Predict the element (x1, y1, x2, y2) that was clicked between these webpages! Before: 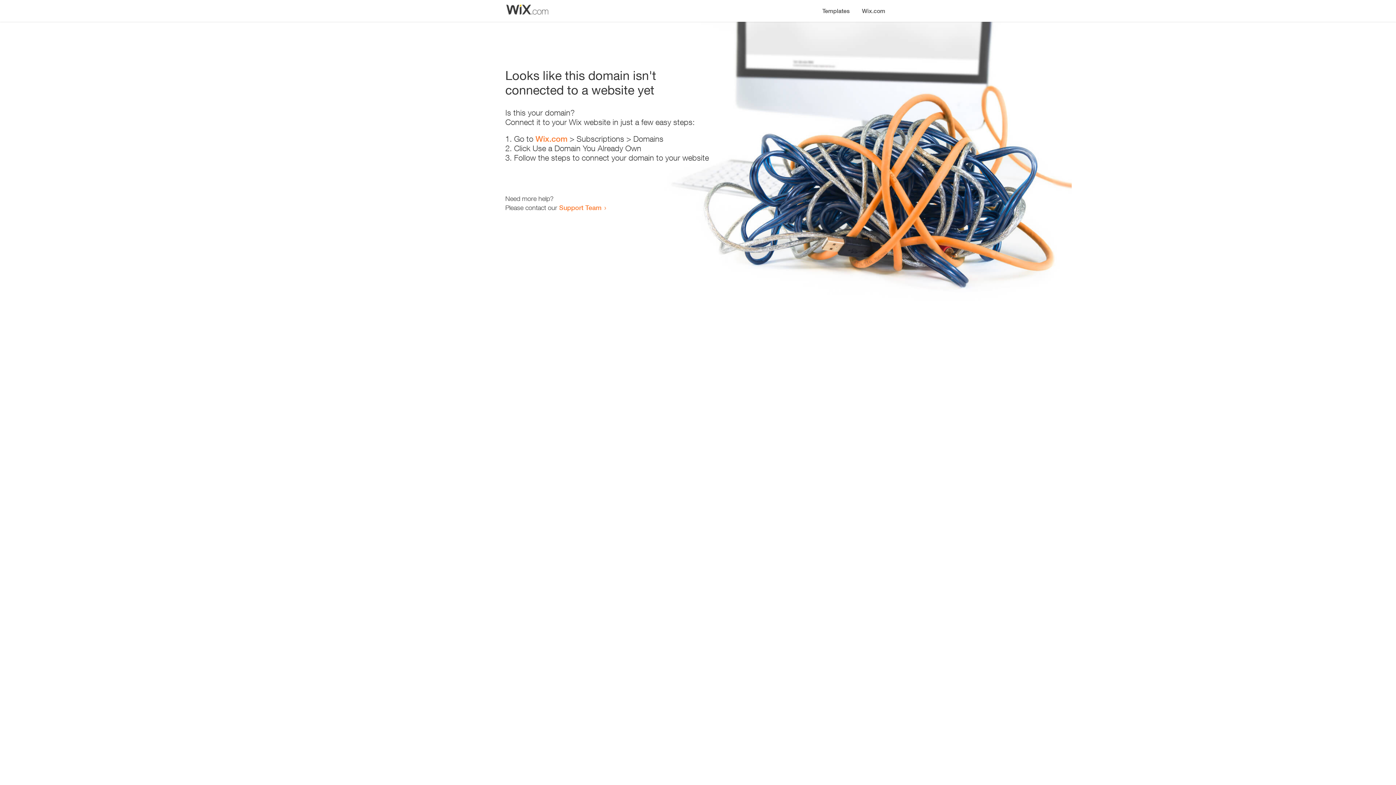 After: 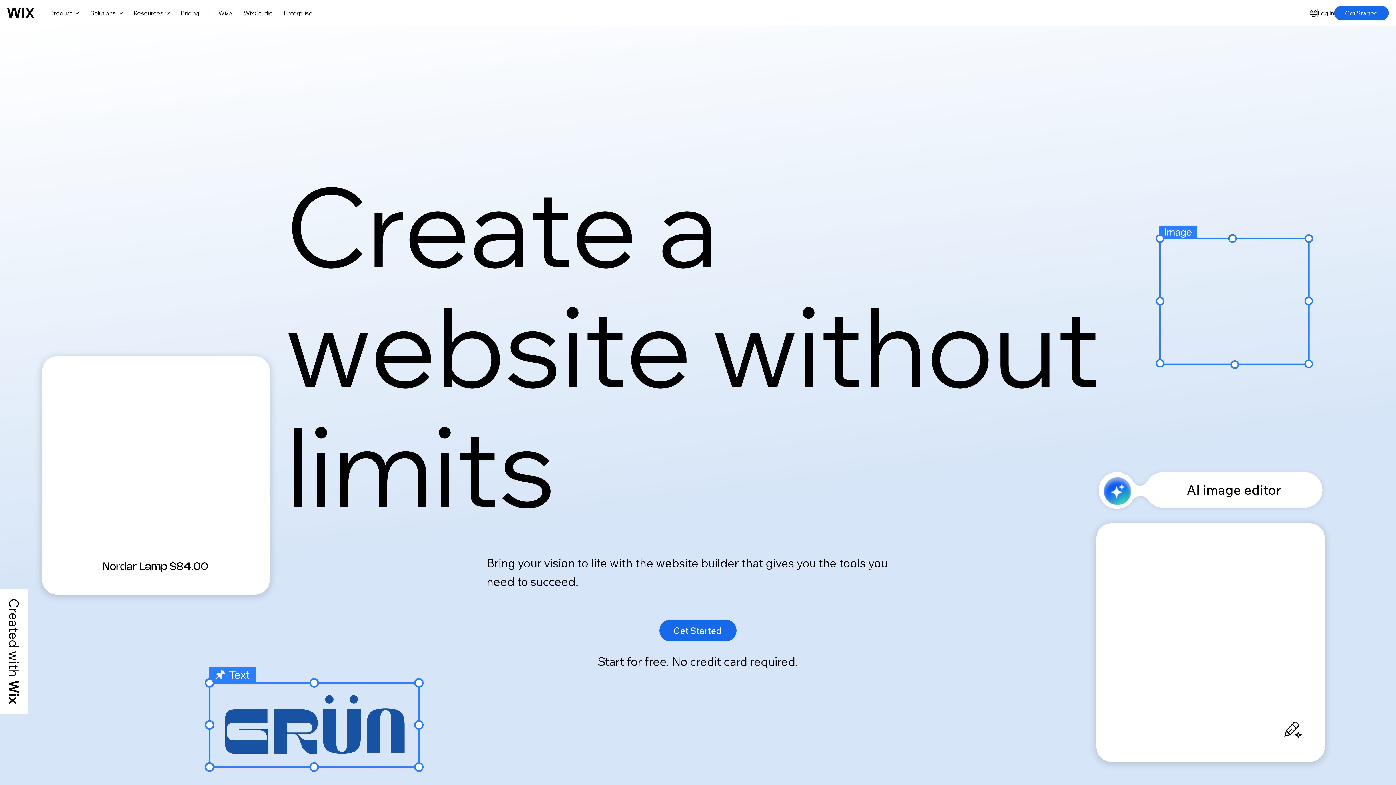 Action: bbox: (856, 0, 890, 14) label: Wix.com